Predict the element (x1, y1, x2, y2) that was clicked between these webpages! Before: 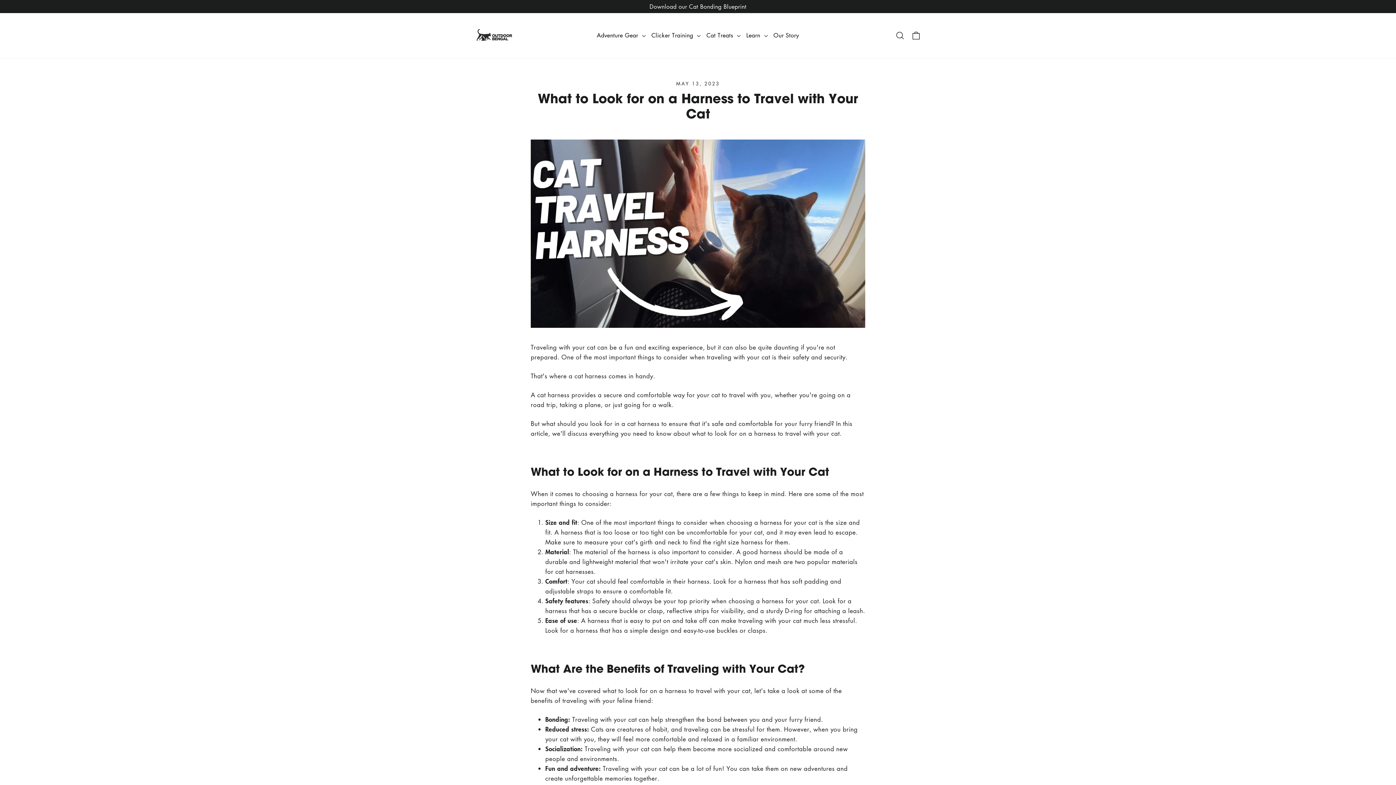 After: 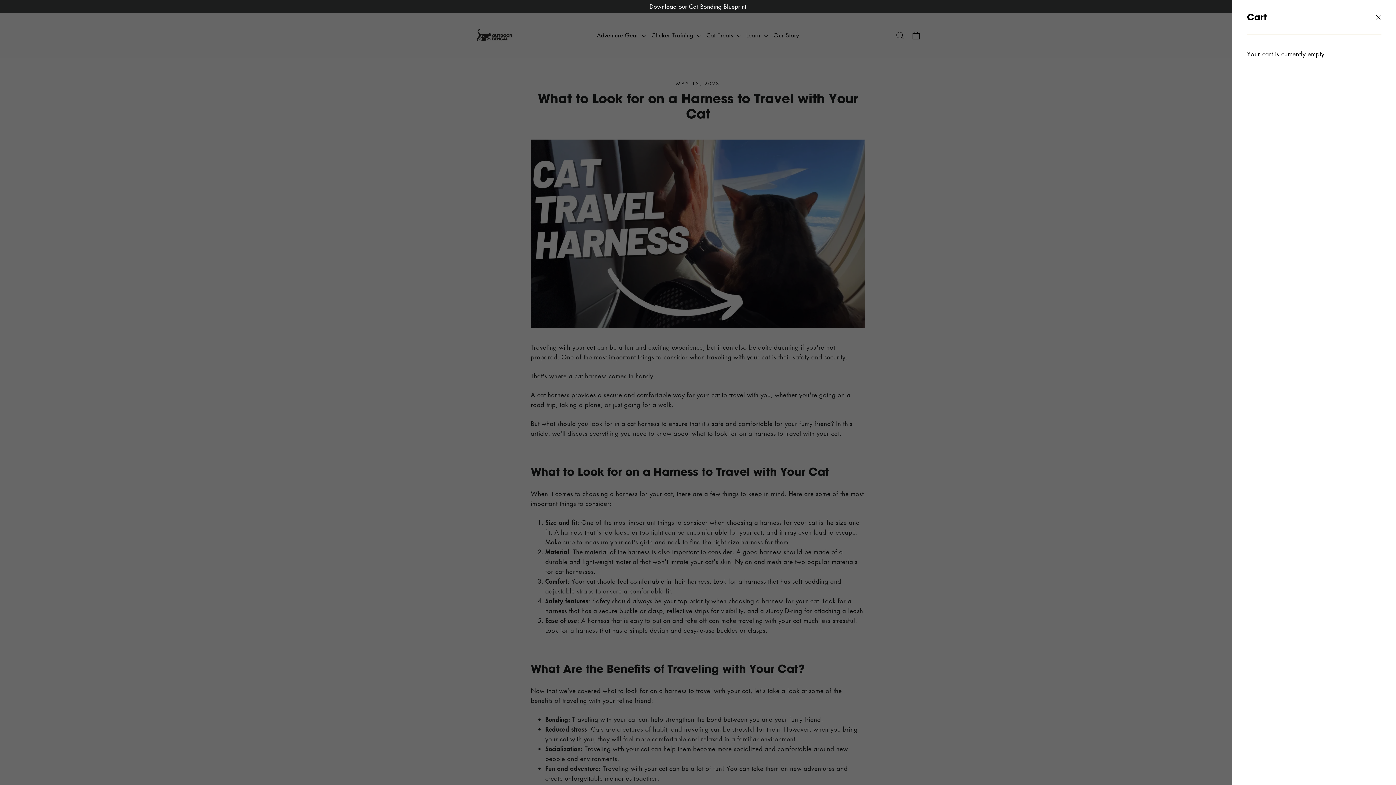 Action: bbox: (908, 26, 924, 44) label: Cart